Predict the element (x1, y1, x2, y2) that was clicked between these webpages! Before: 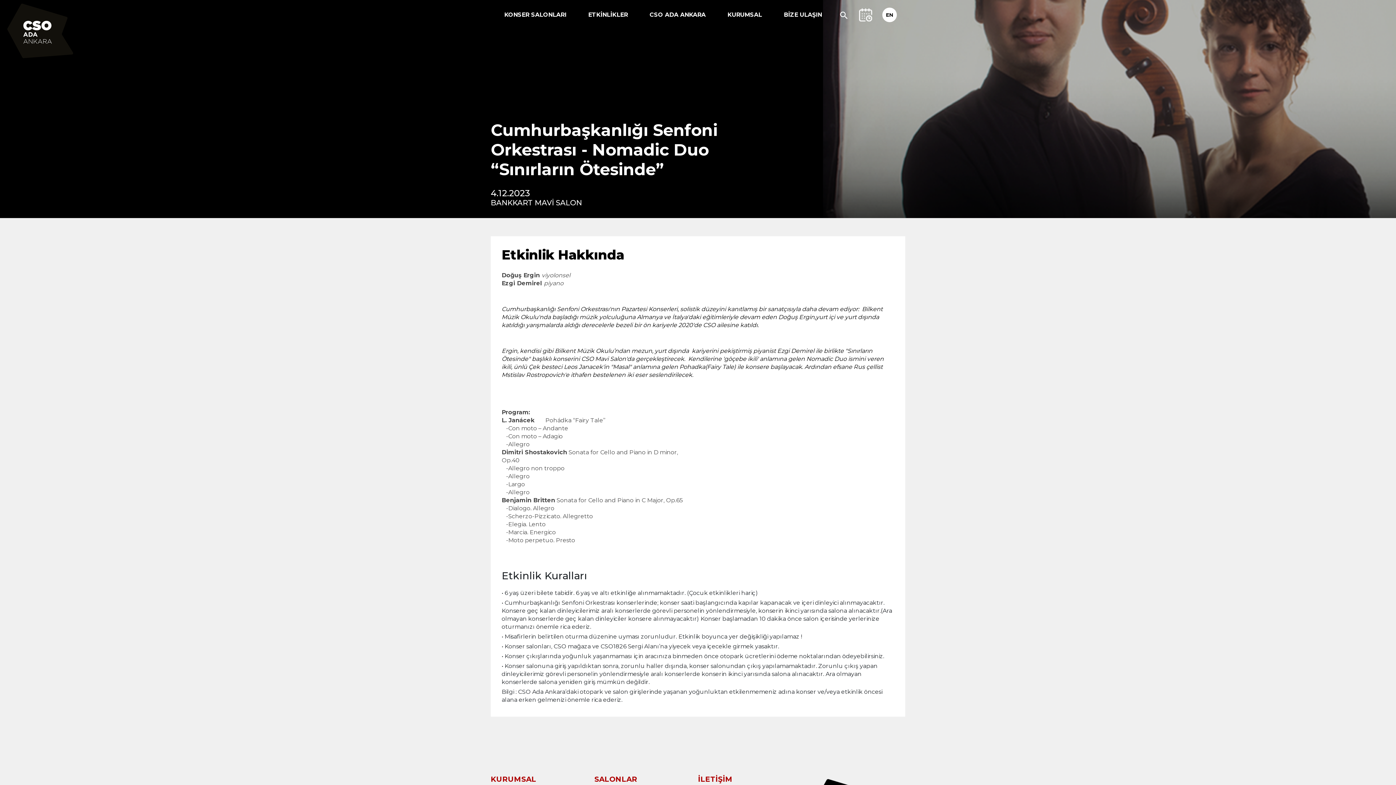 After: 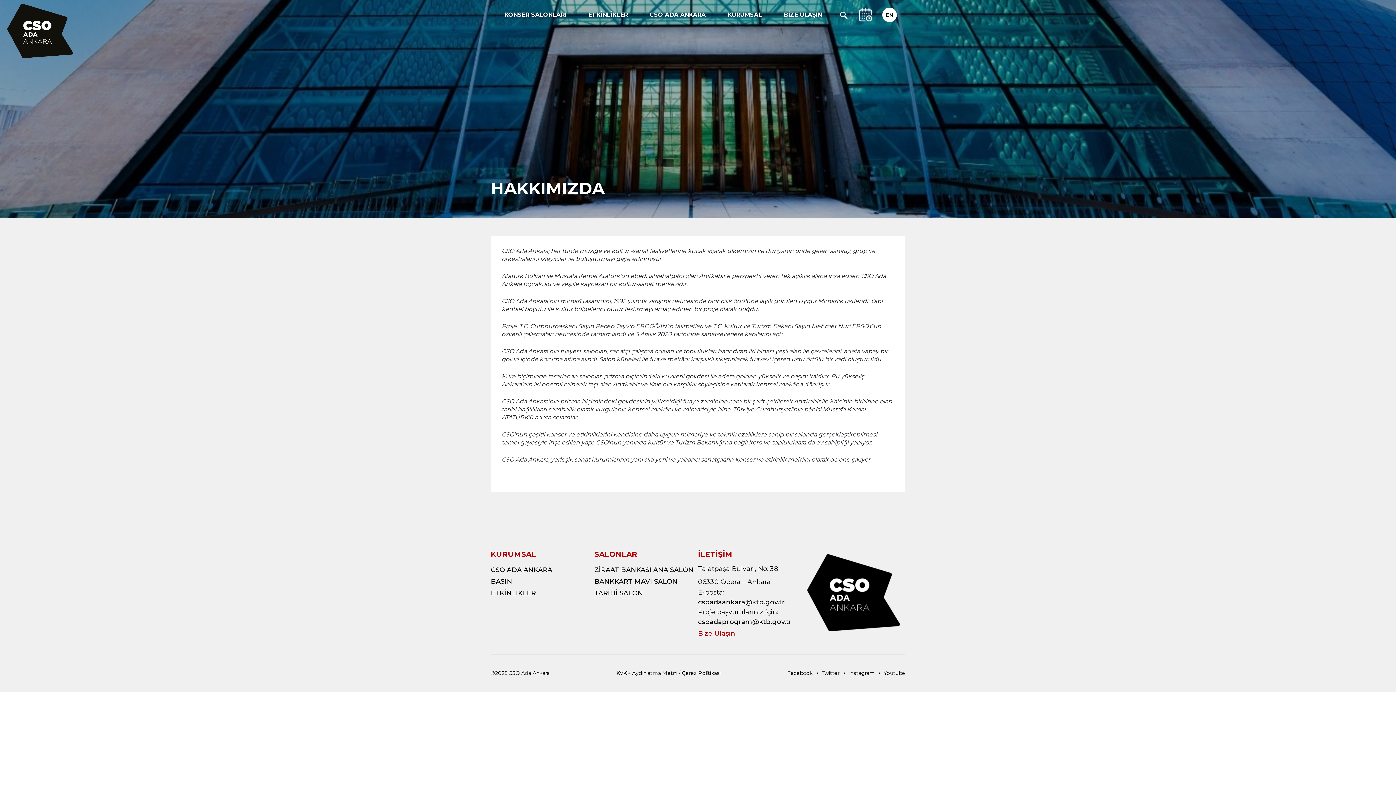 Action: bbox: (723, 0, 766, 29) label: KURUMSAL